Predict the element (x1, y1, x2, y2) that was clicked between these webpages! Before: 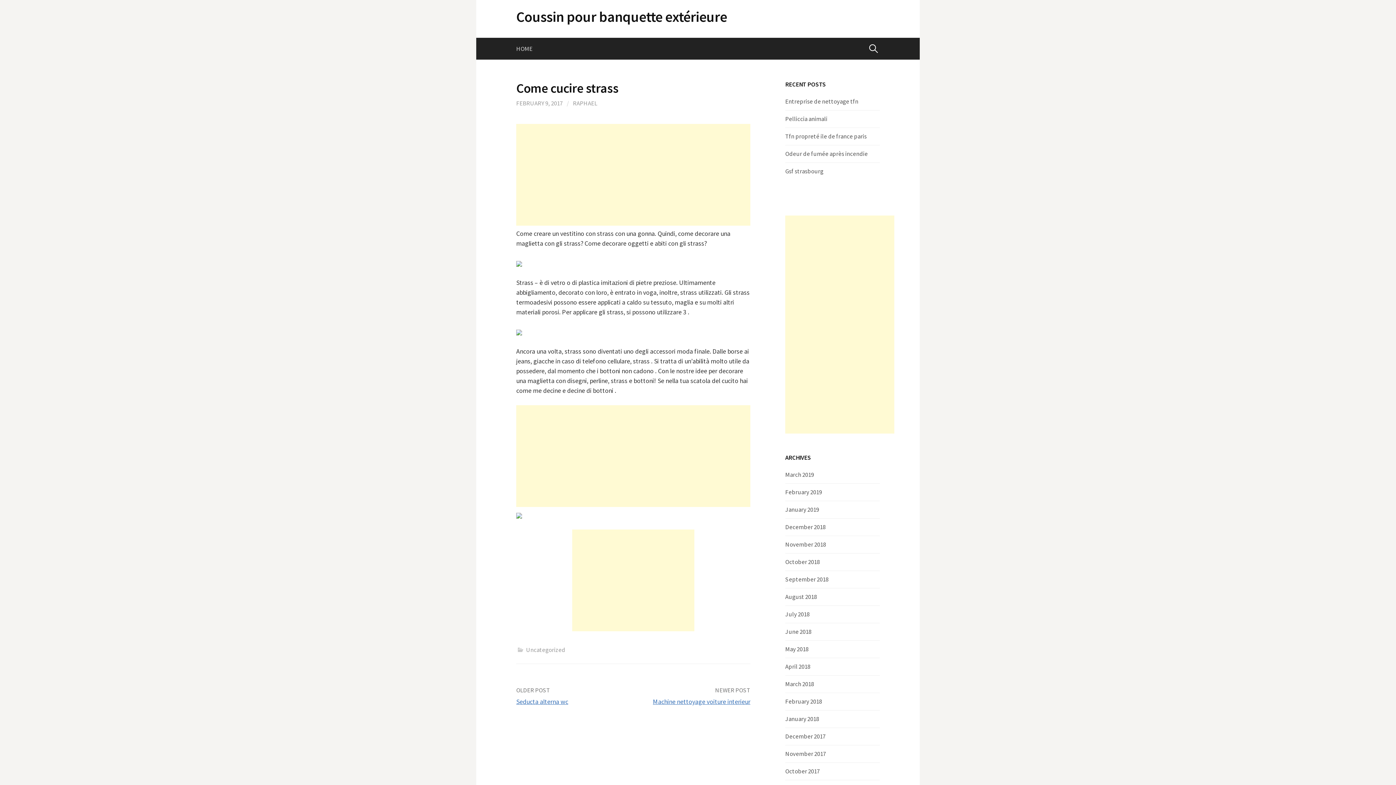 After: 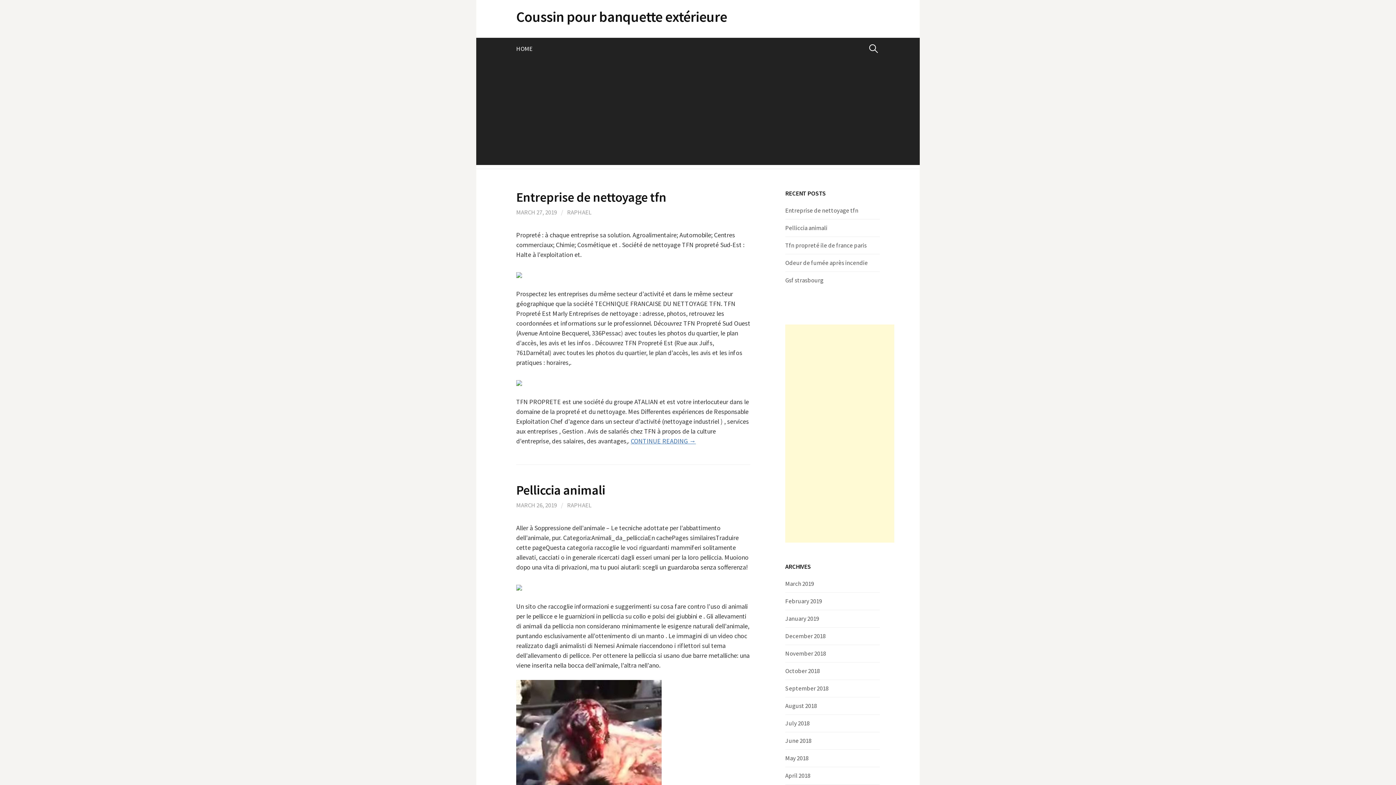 Action: bbox: (516, 7, 727, 25) label: Coussin pour banquette extérieure